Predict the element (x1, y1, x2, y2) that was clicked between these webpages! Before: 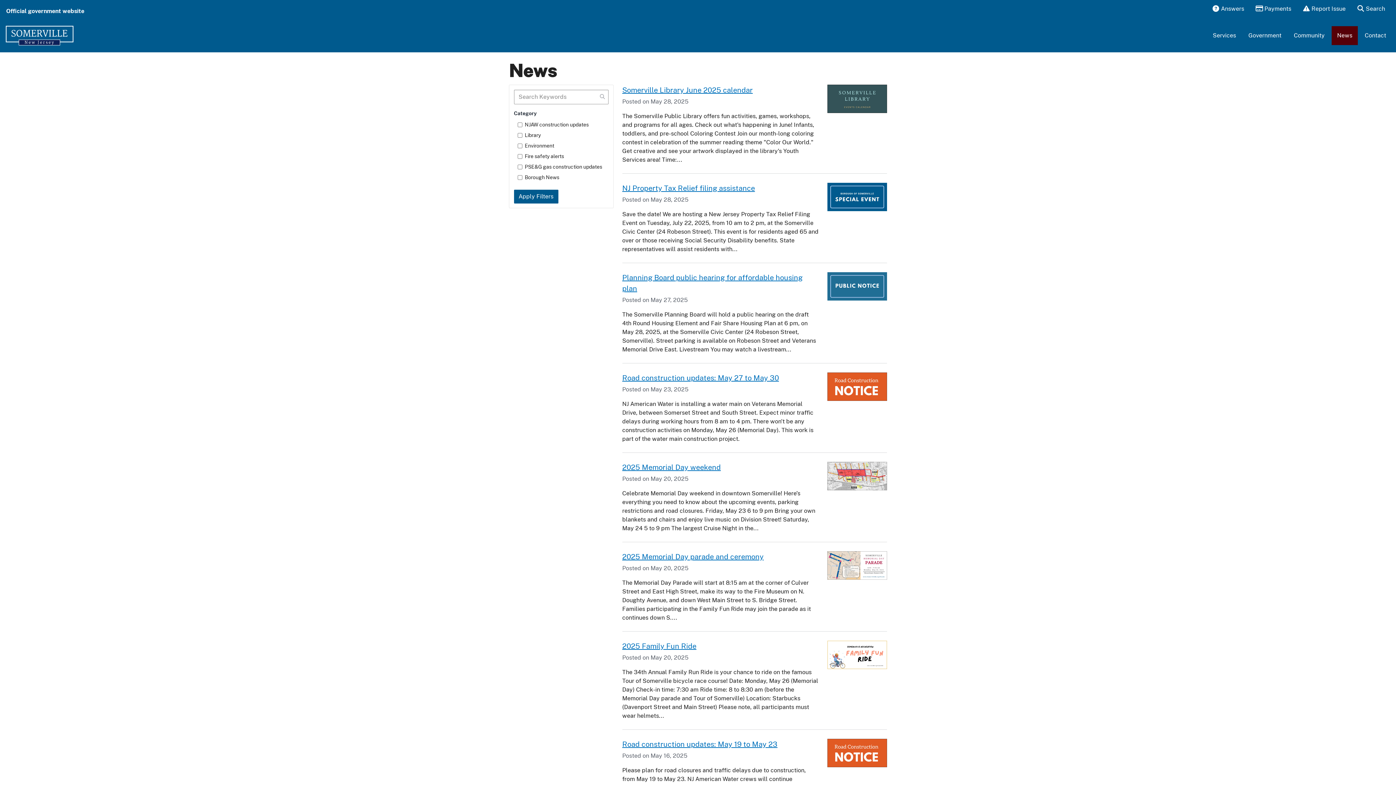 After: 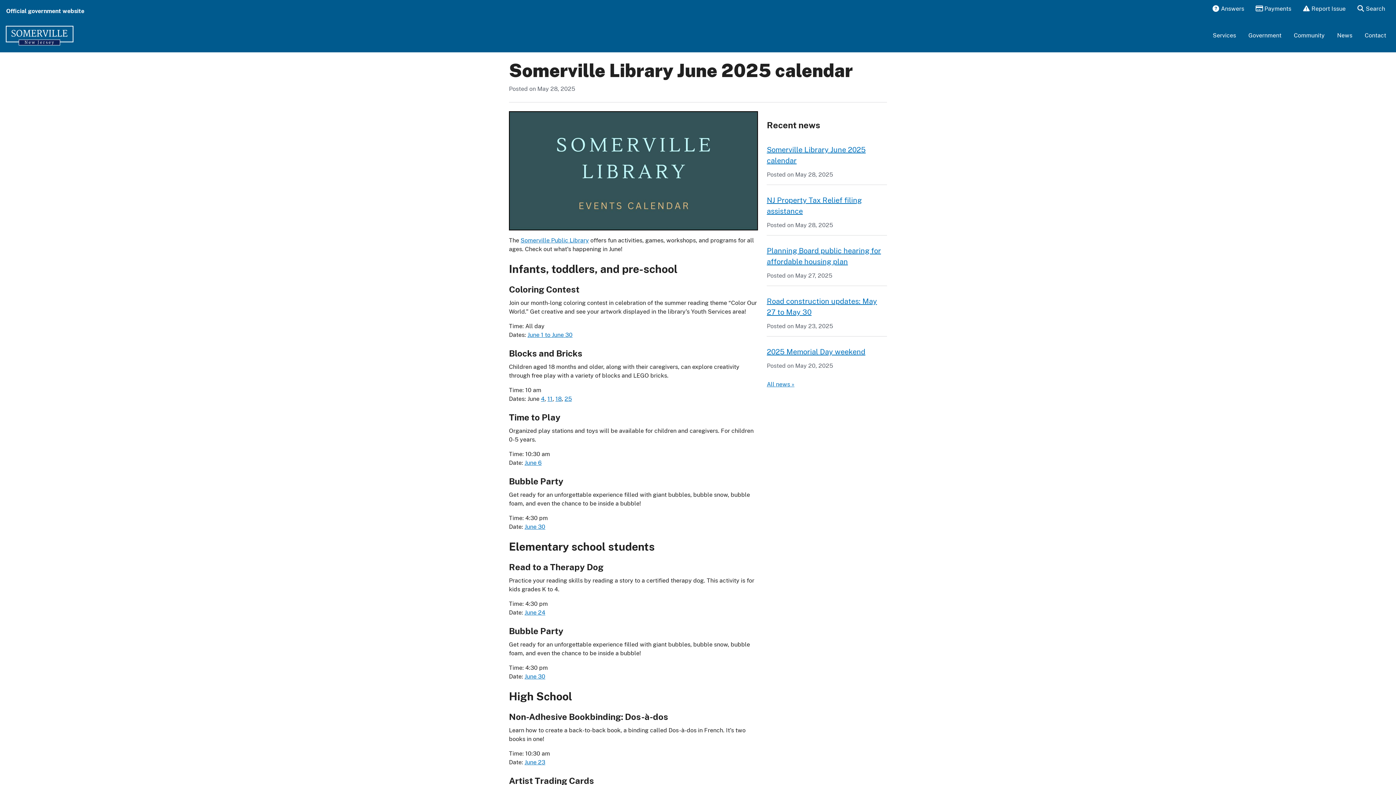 Action: bbox: (622, 85, 752, 94) label: Somerville Library June 2025 calendar